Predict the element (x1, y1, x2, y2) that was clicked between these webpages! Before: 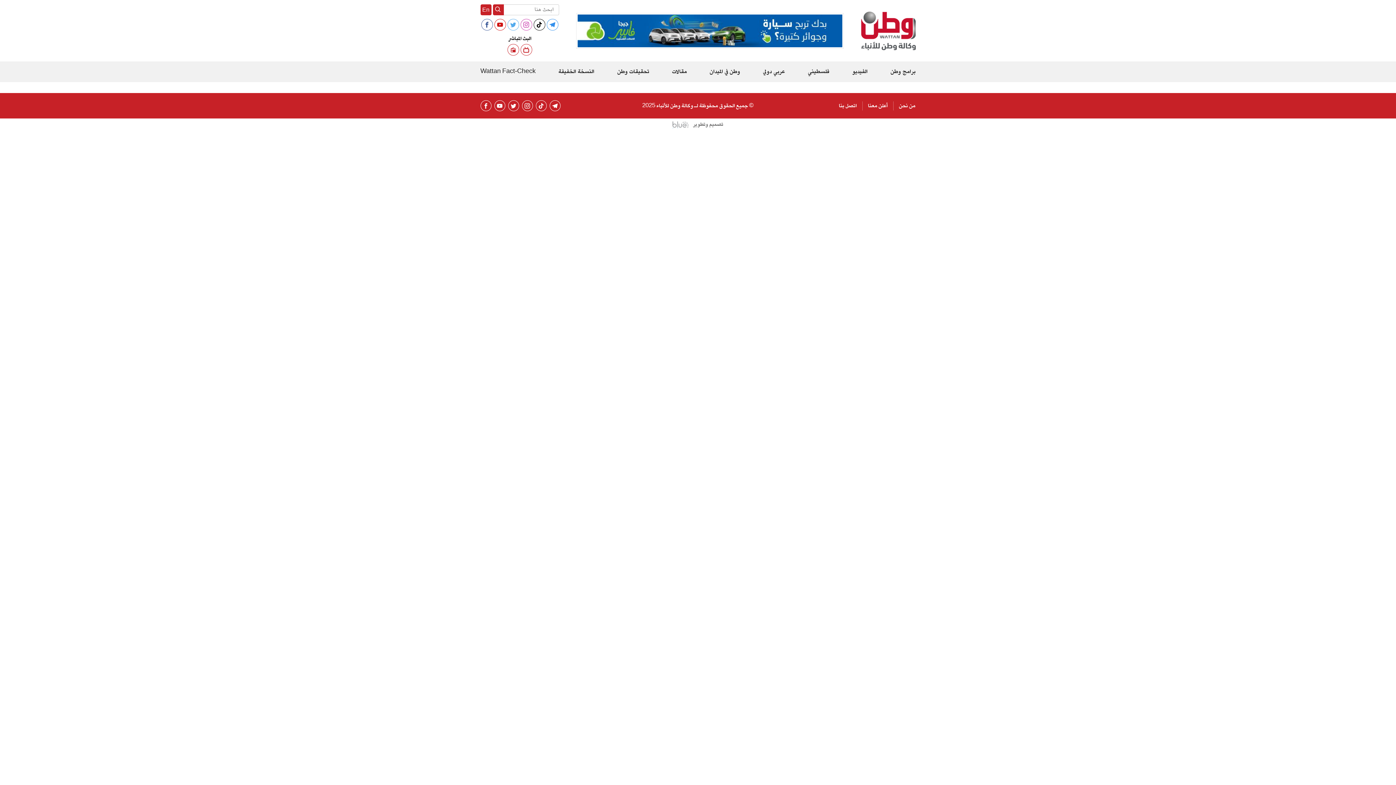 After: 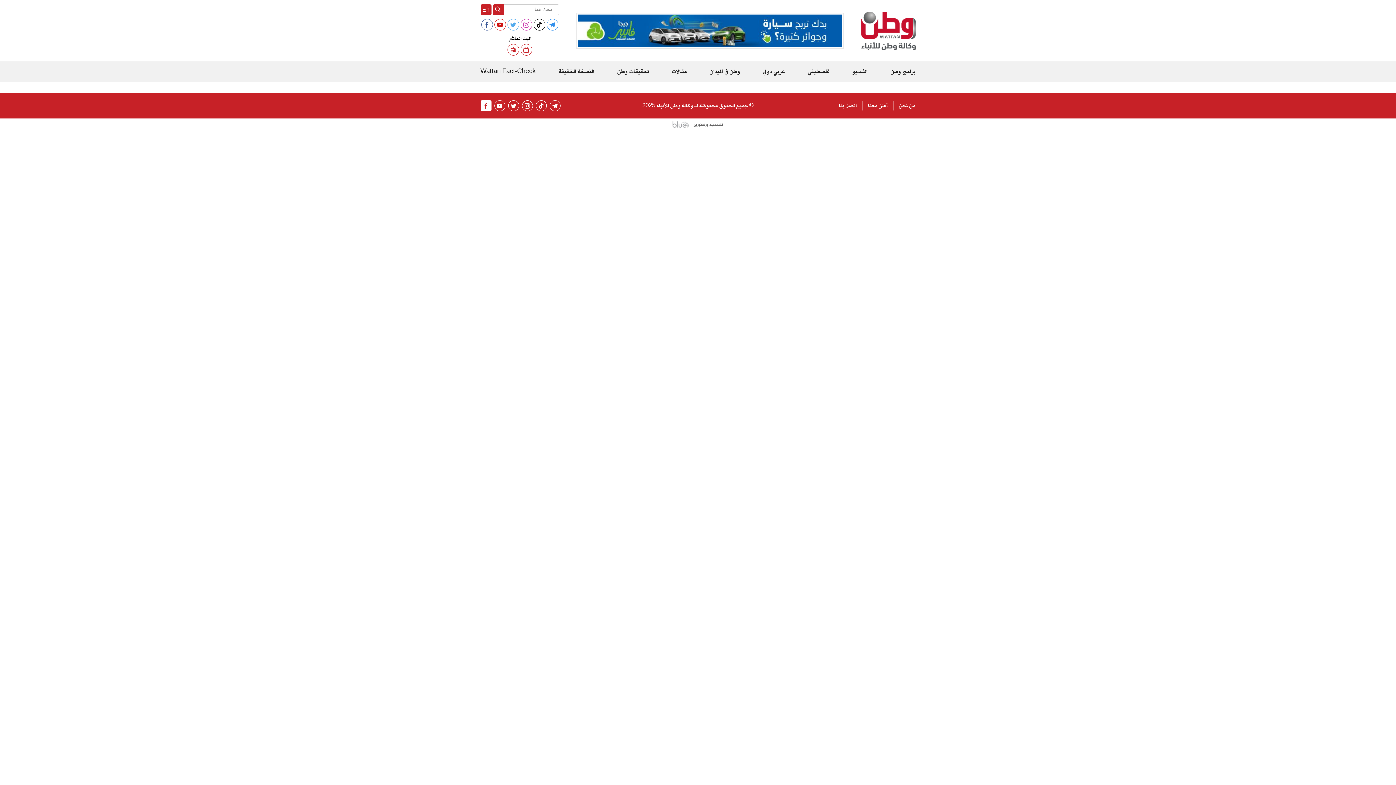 Action: bbox: (480, 100, 491, 111)